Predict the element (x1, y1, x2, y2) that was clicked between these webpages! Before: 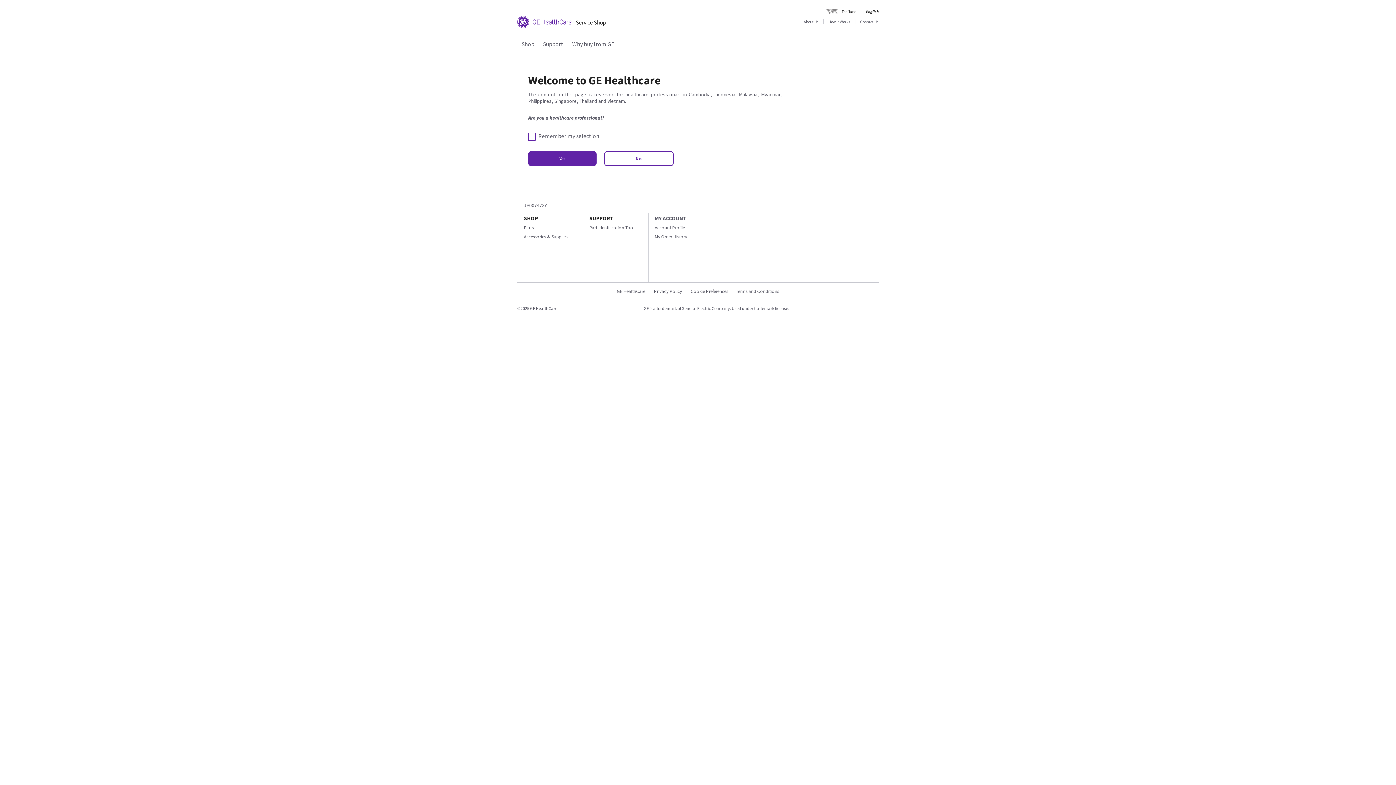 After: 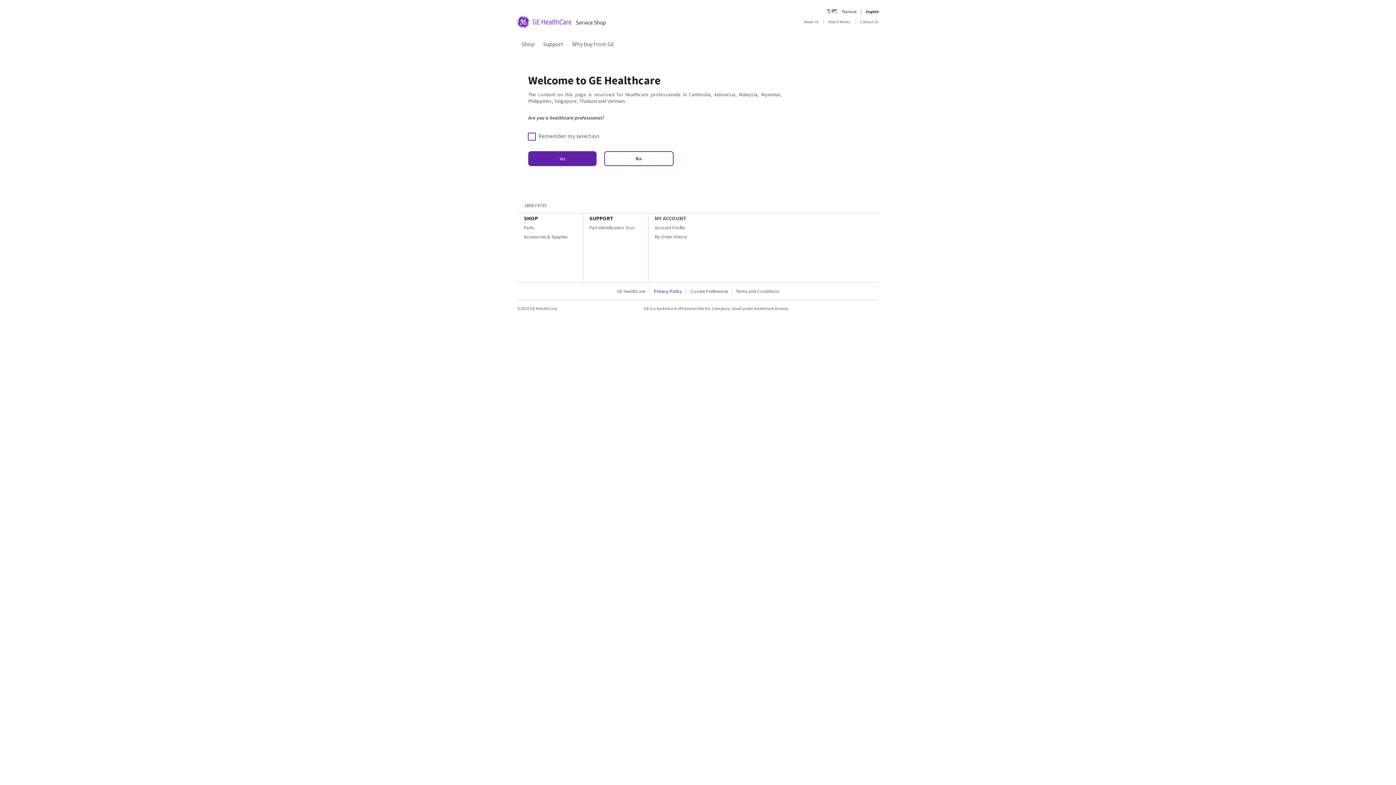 Action: label: Privacy Policy bbox: (650, 288, 686, 294)